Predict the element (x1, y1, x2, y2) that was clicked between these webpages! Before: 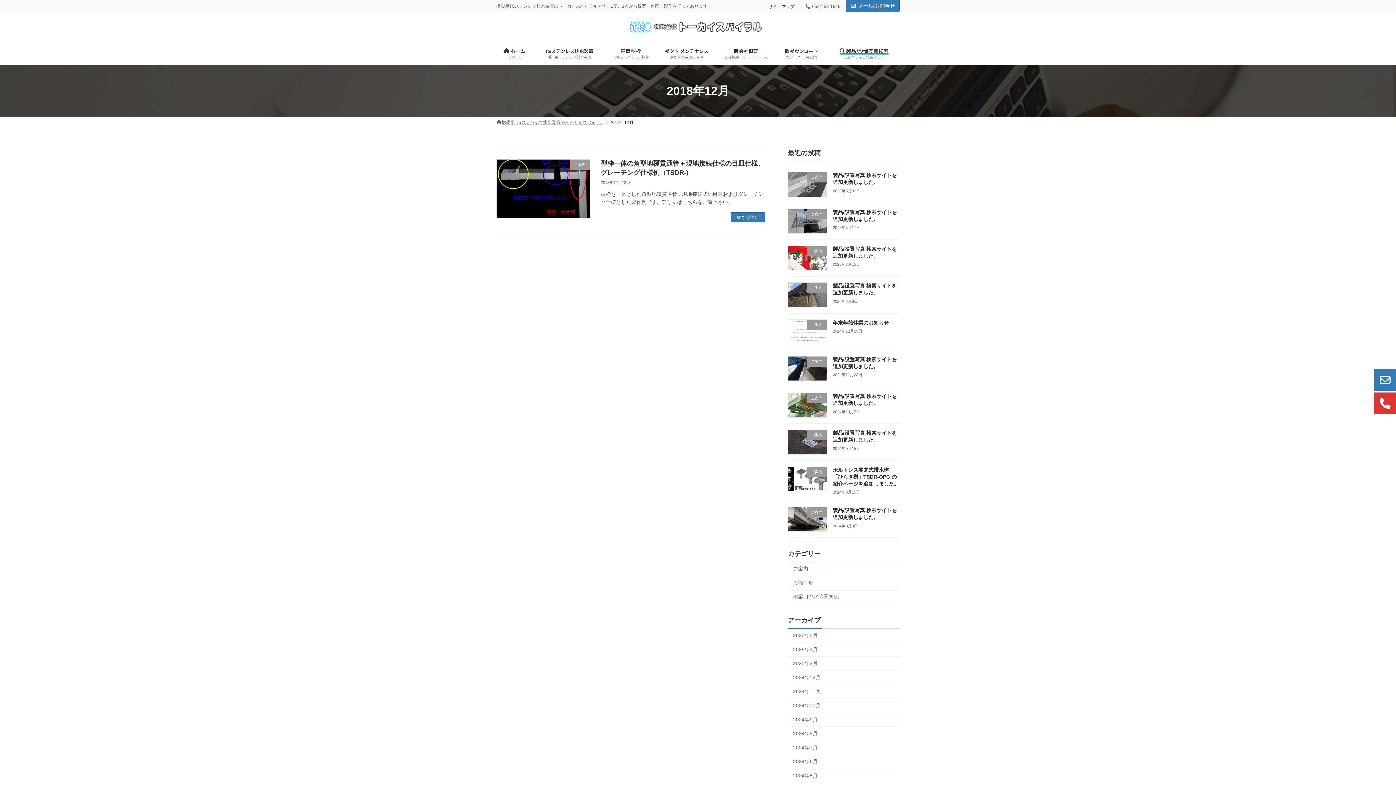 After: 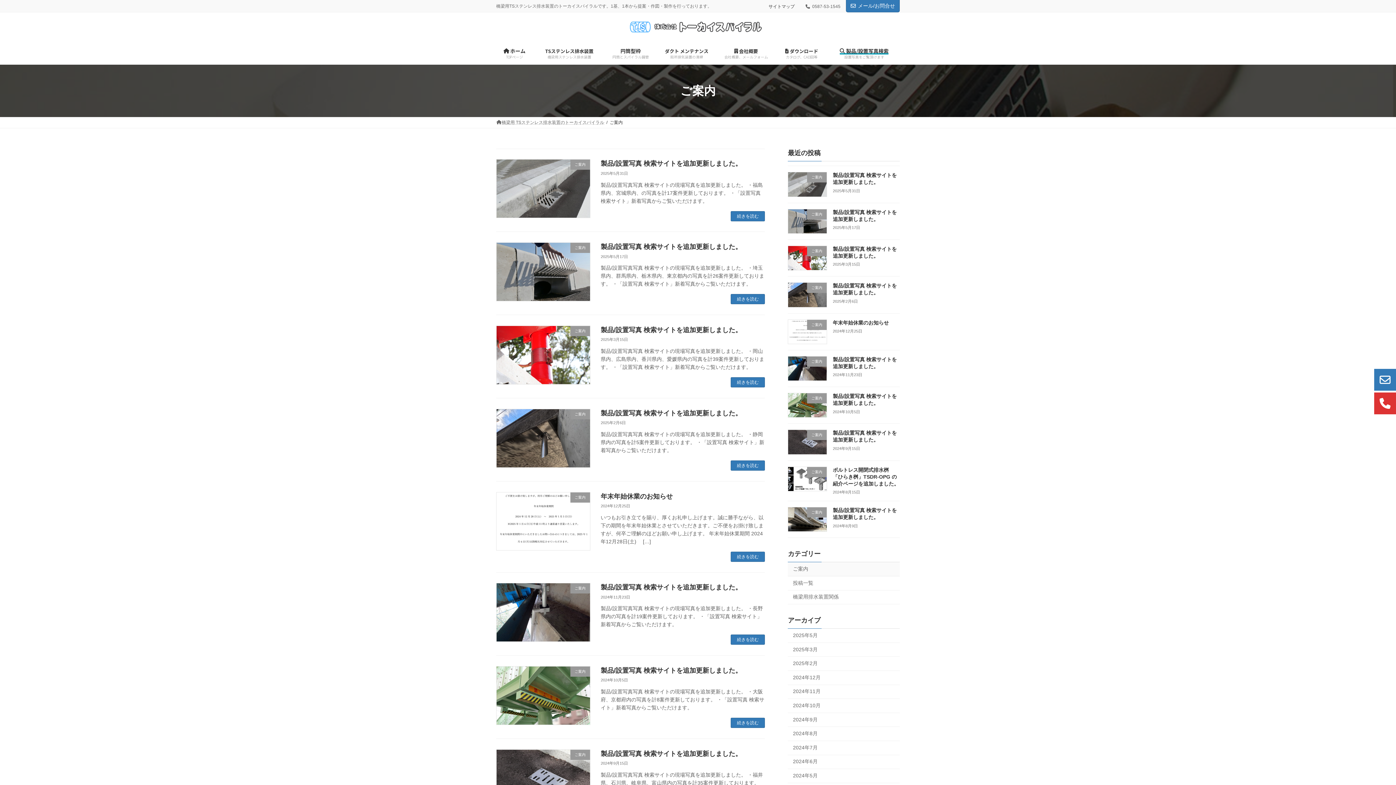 Action: bbox: (788, 562, 900, 576) label: ご案内